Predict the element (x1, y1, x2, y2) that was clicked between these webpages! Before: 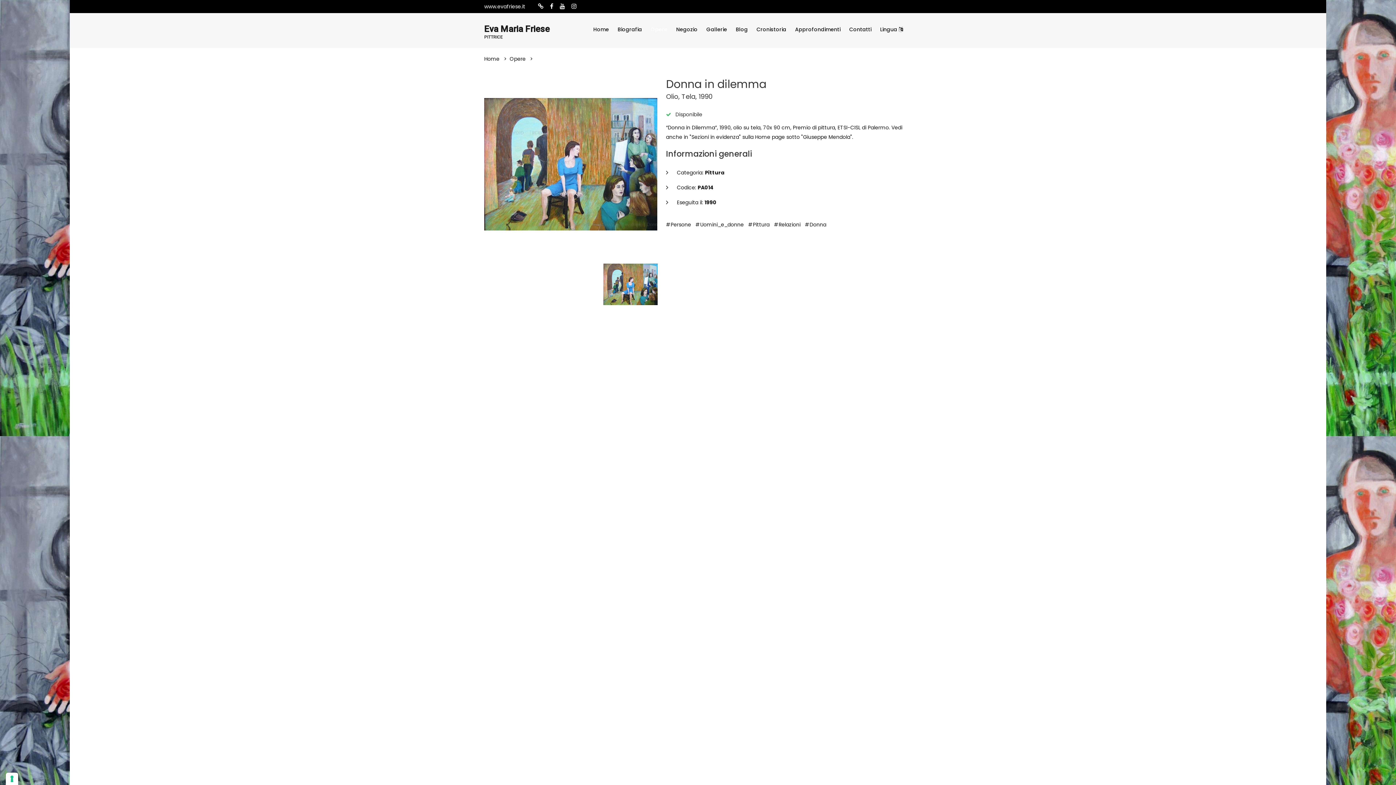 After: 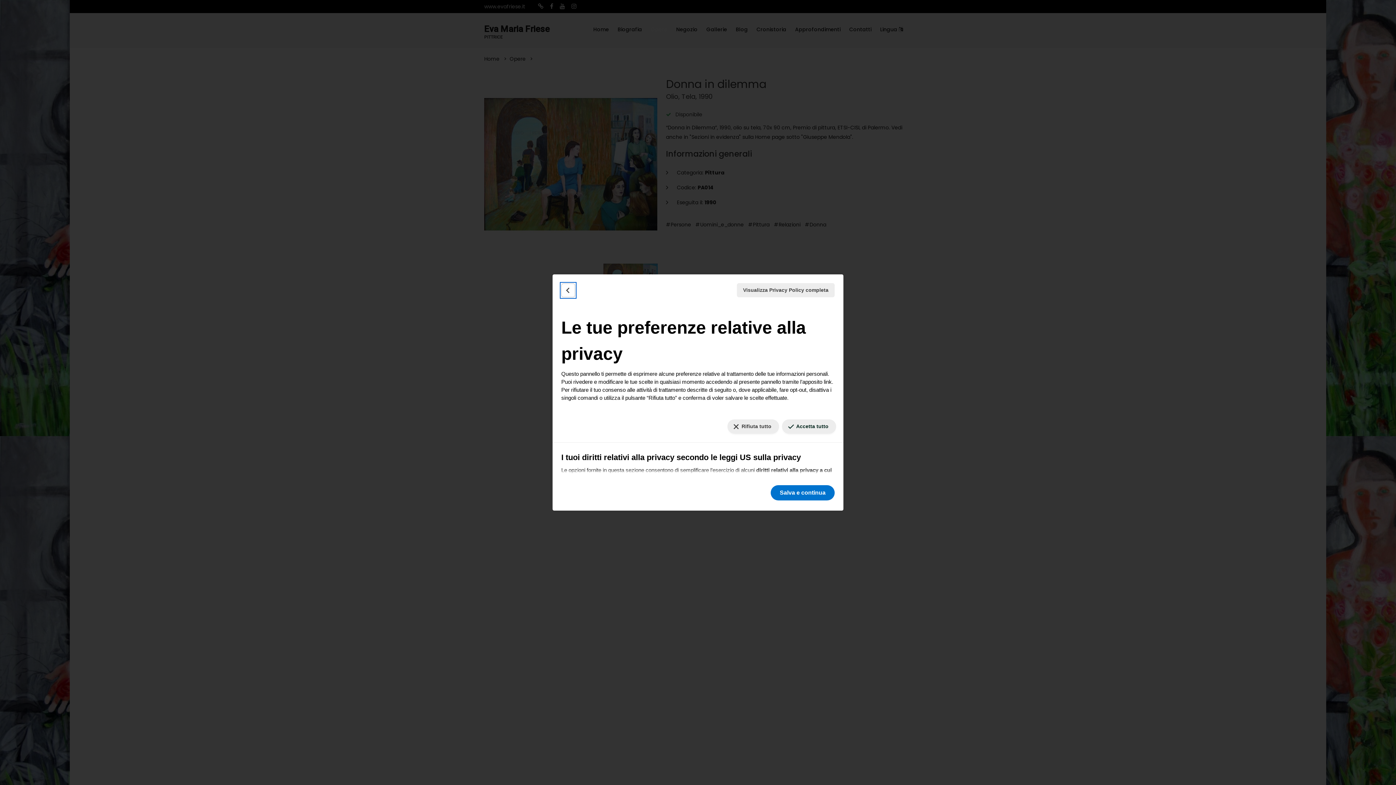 Action: bbox: (5, 773, 18, 785) label: Le tue preferenze relative al consenso per le tecnologie di tracciamento